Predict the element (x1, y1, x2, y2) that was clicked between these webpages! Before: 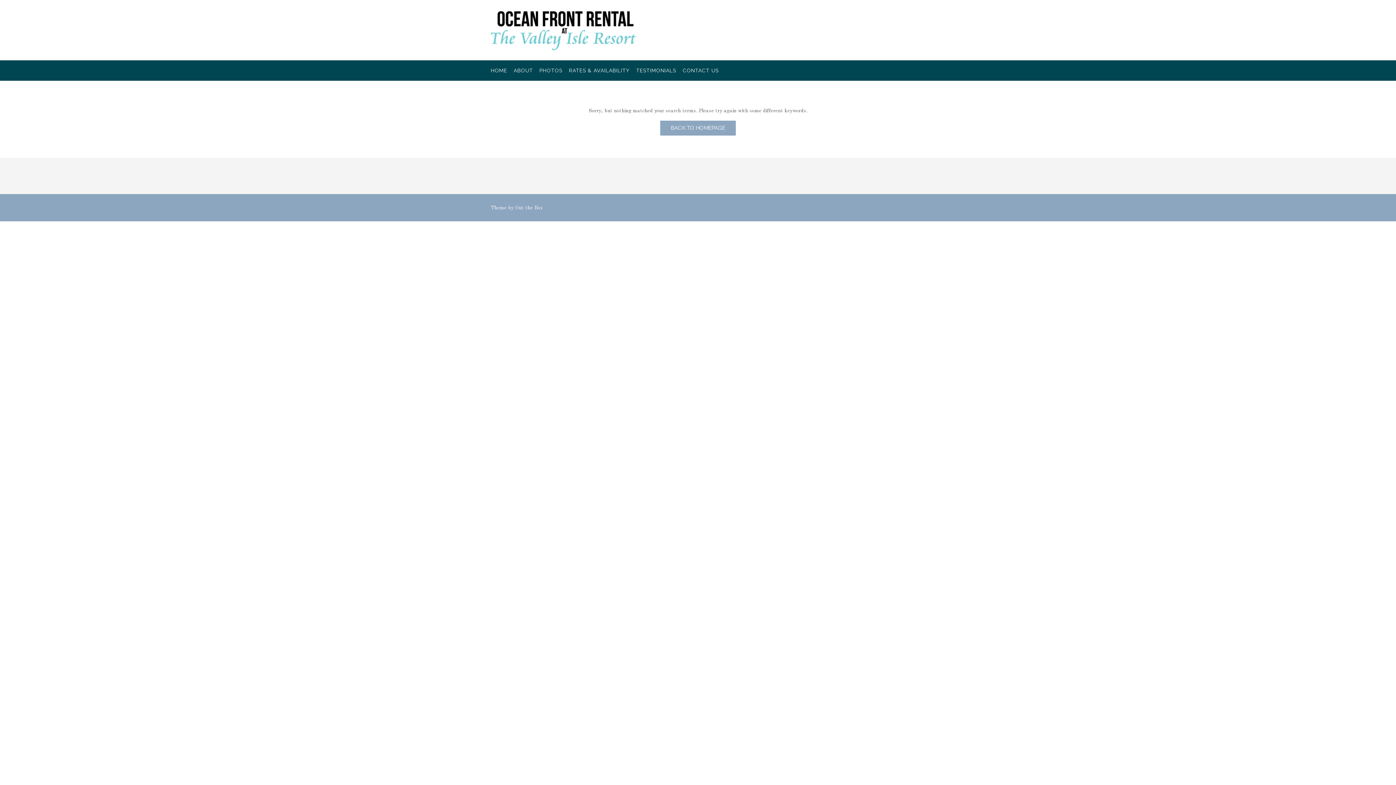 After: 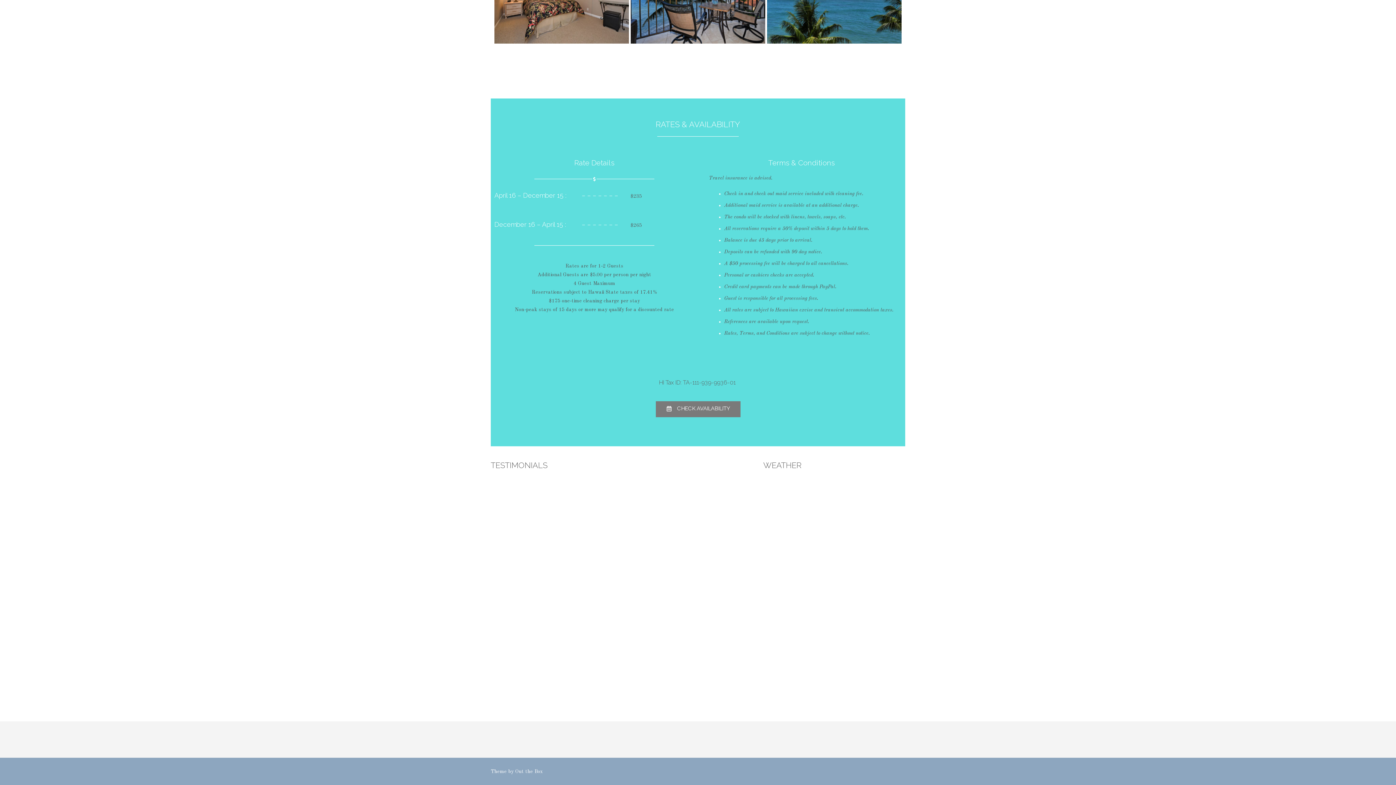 Action: label: RATES & AVAILABILITY bbox: (569, 66, 629, 74)